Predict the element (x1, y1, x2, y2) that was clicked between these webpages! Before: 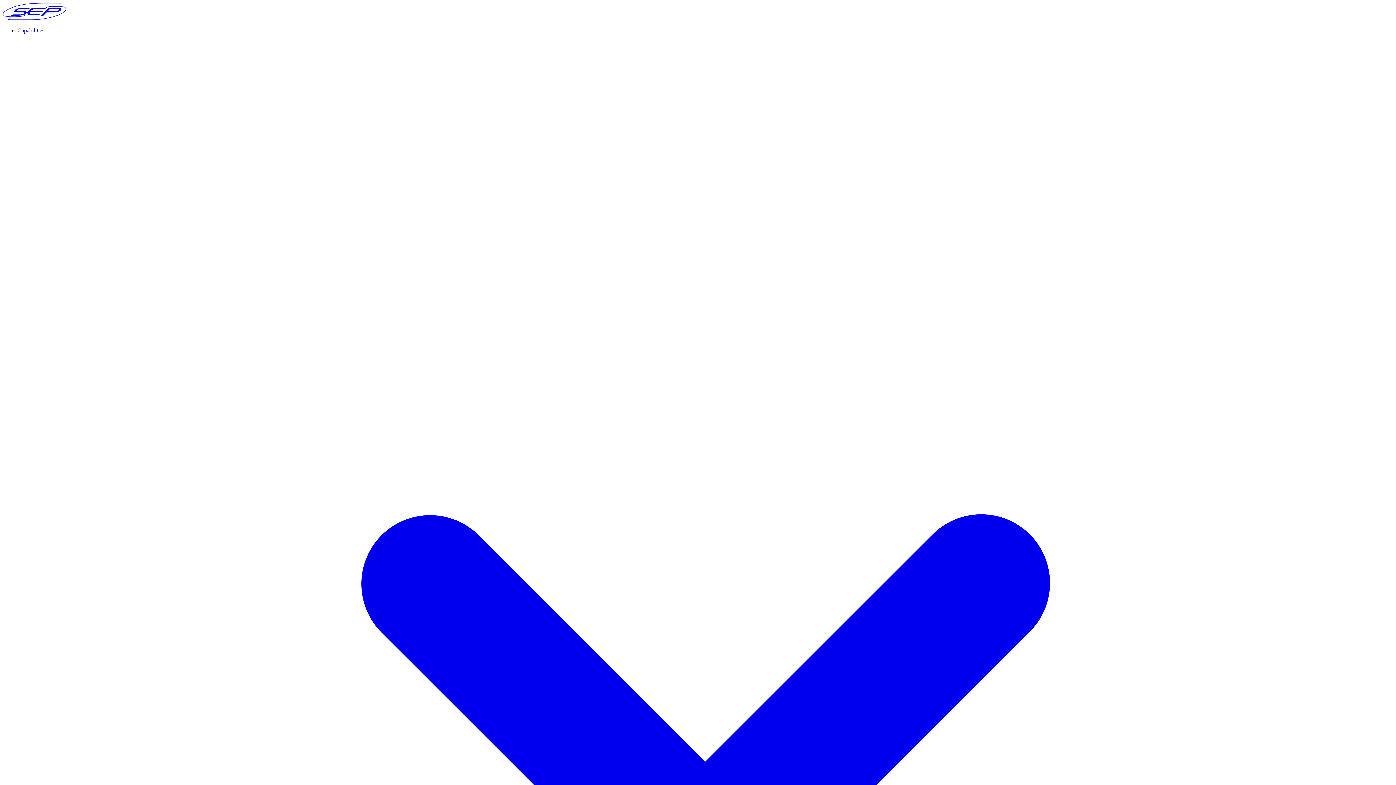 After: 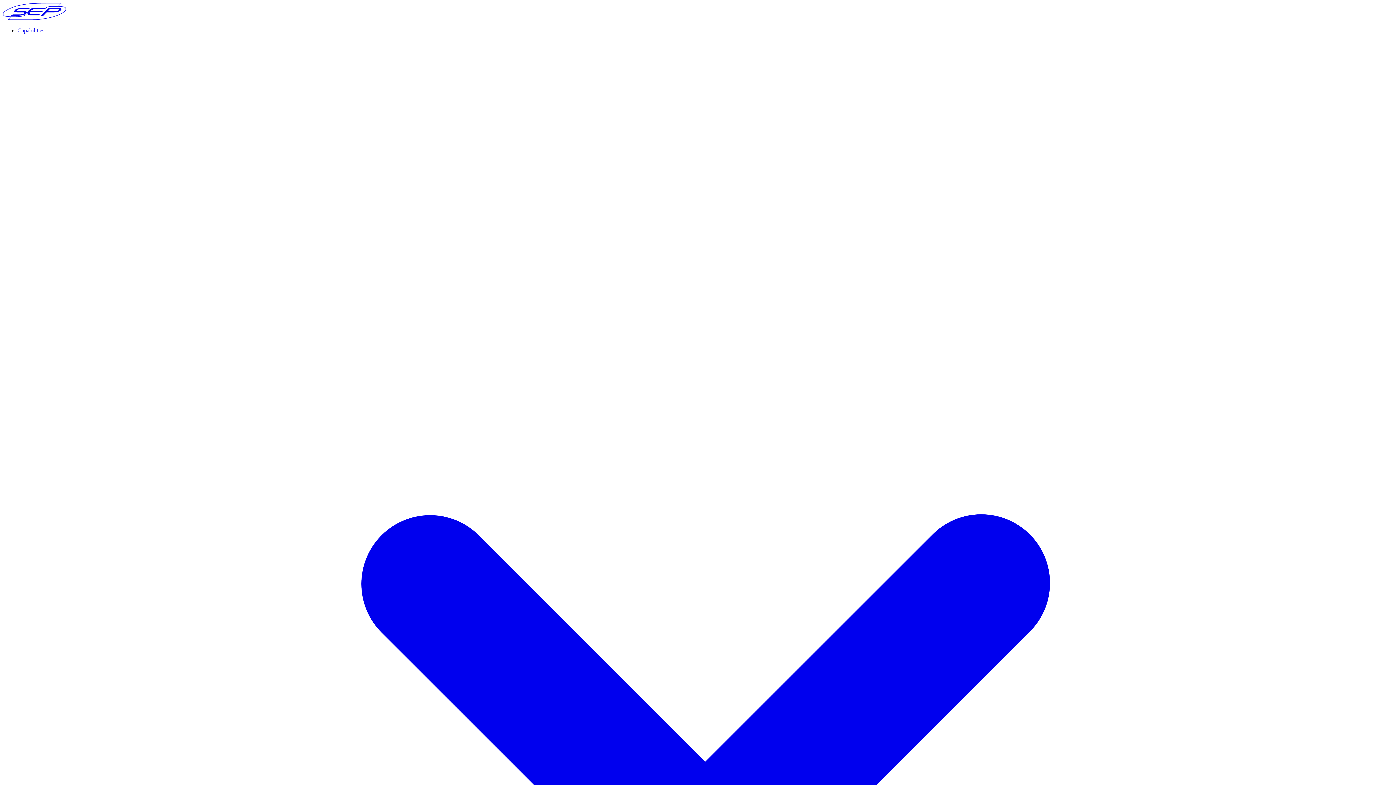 Action: label: Capabilities  bbox: (17, 27, 1393, 1410)